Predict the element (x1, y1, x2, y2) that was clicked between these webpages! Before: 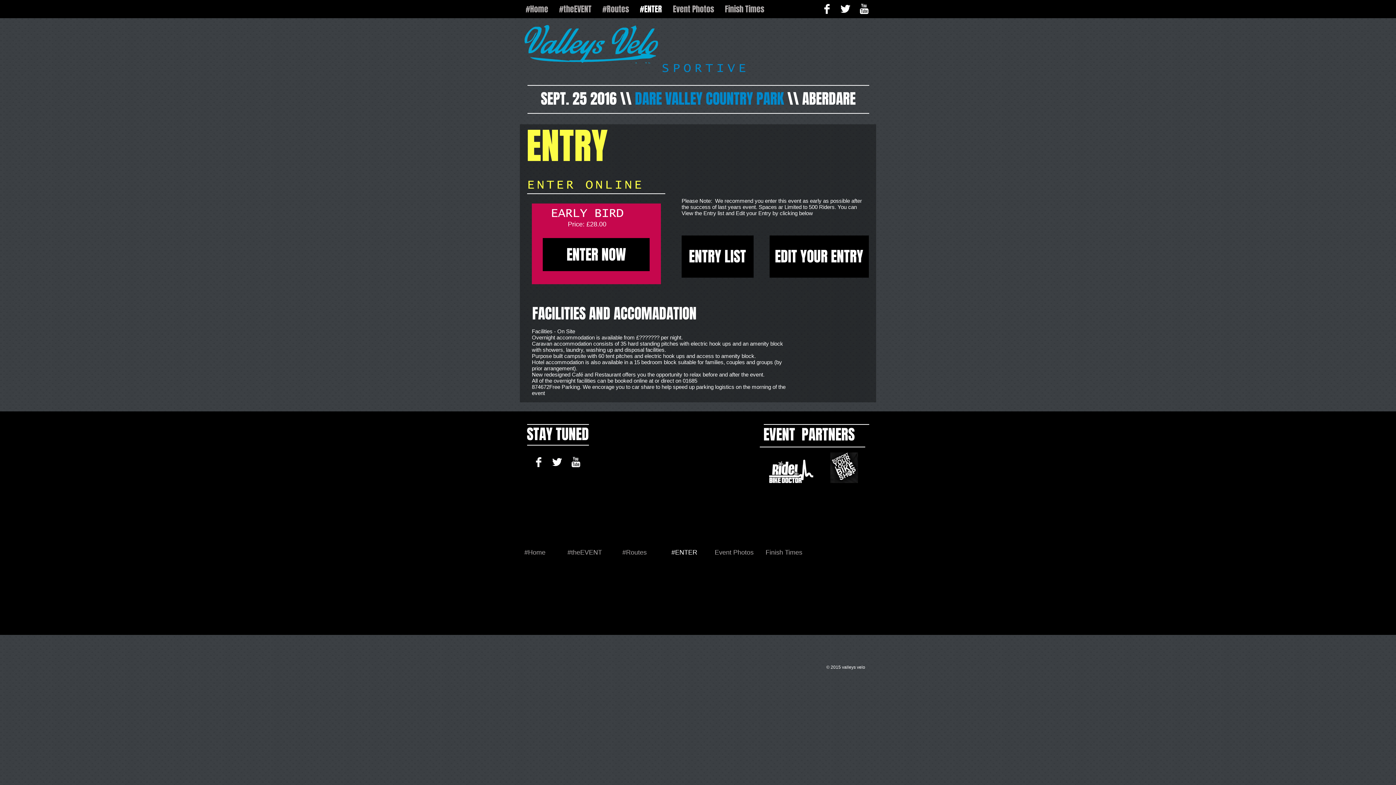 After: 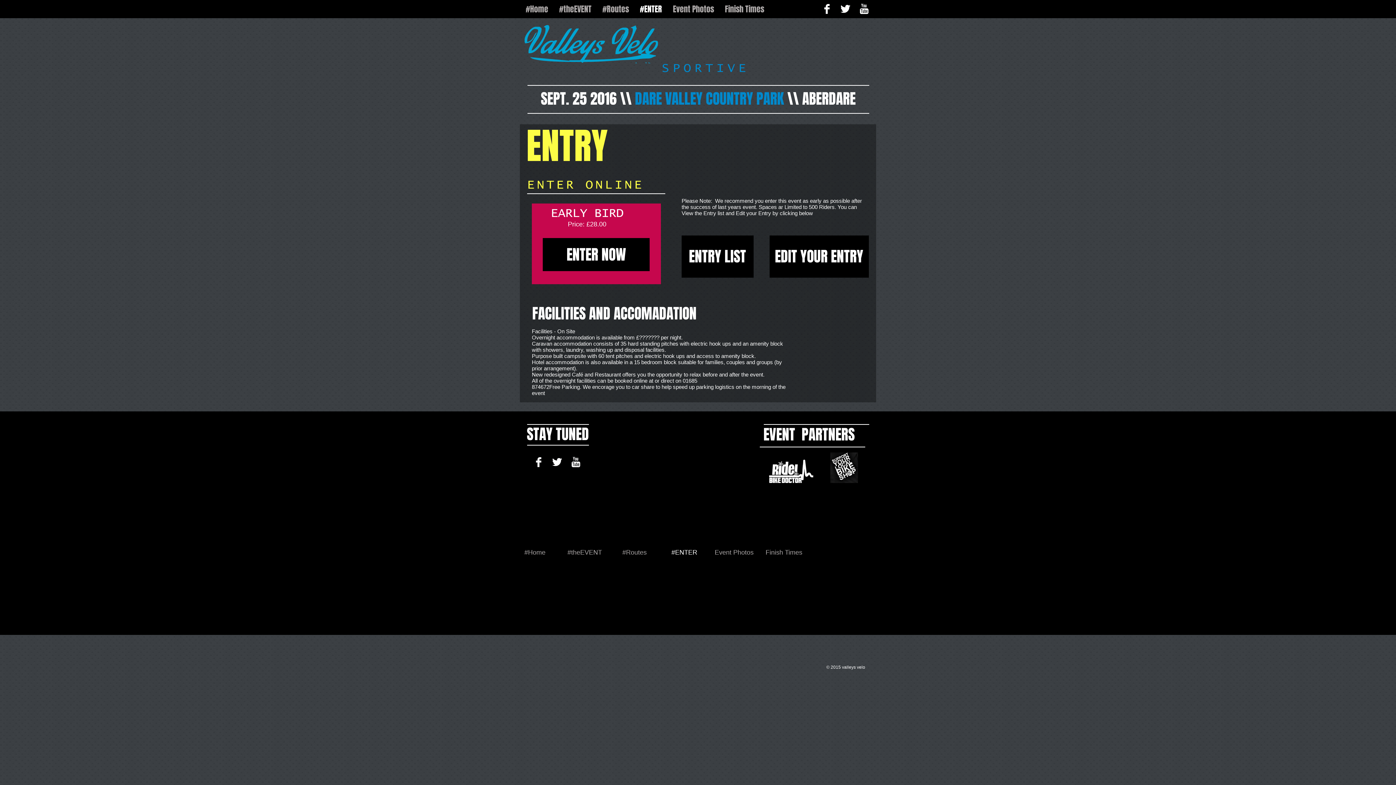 Action: bbox: (830, 452, 858, 483)